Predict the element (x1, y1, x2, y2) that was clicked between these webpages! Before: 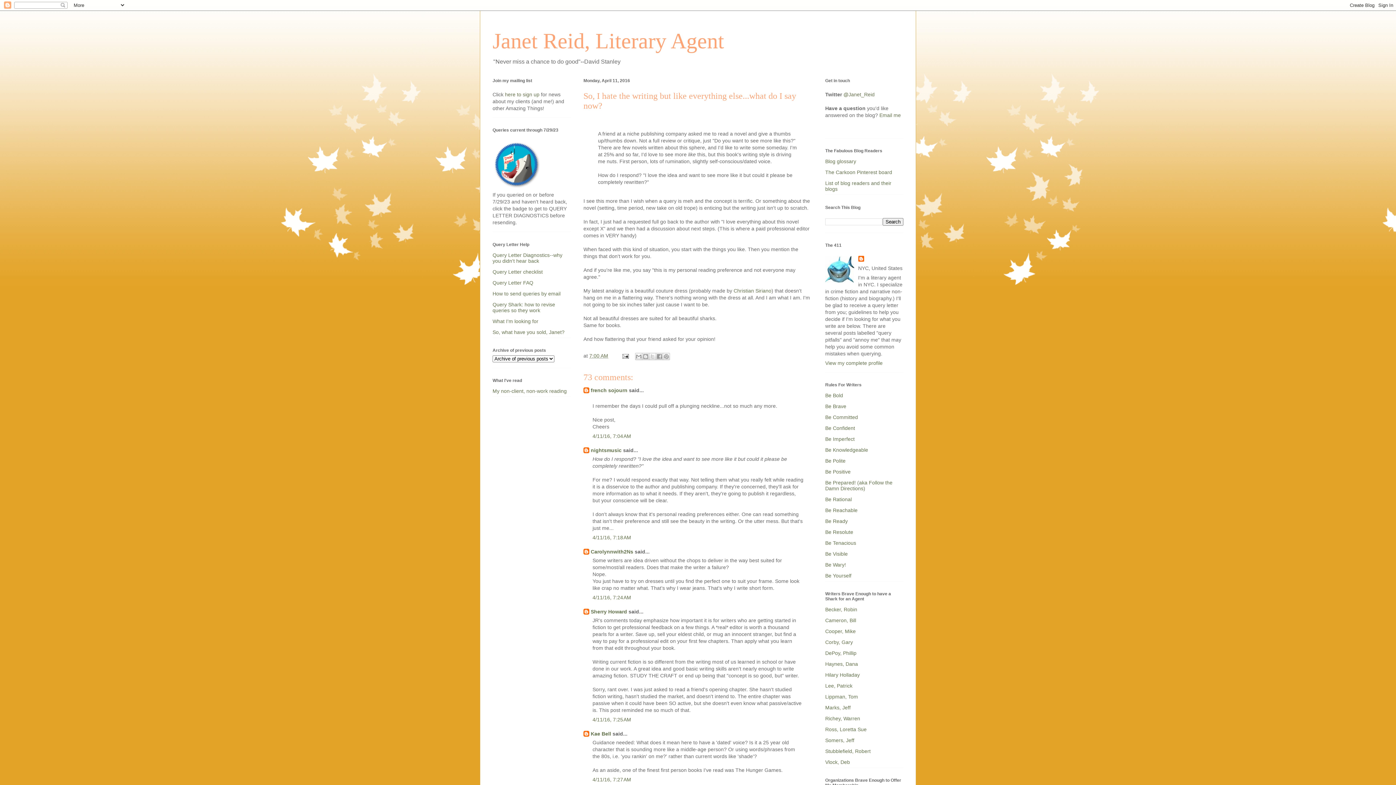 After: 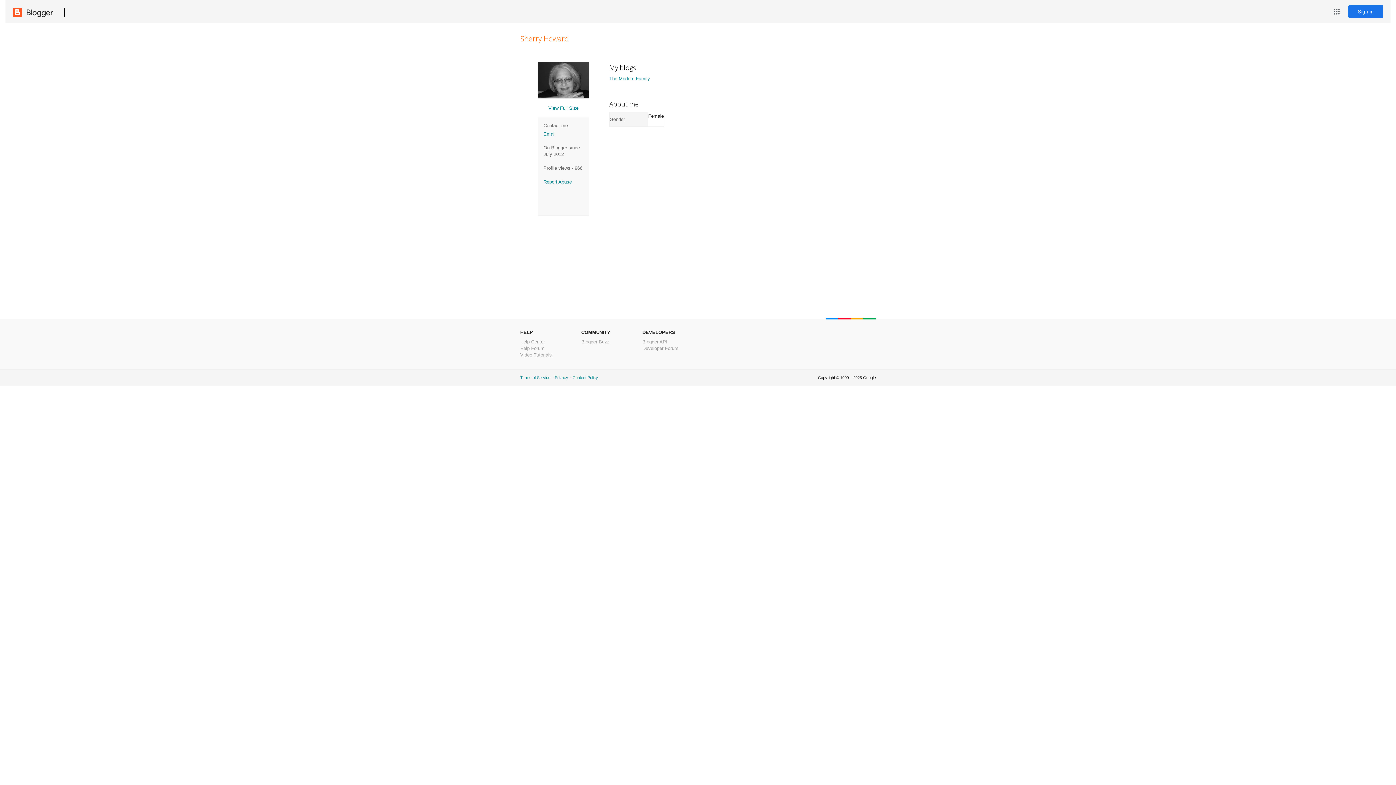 Action: label: Sherry Howard bbox: (590, 609, 627, 614)